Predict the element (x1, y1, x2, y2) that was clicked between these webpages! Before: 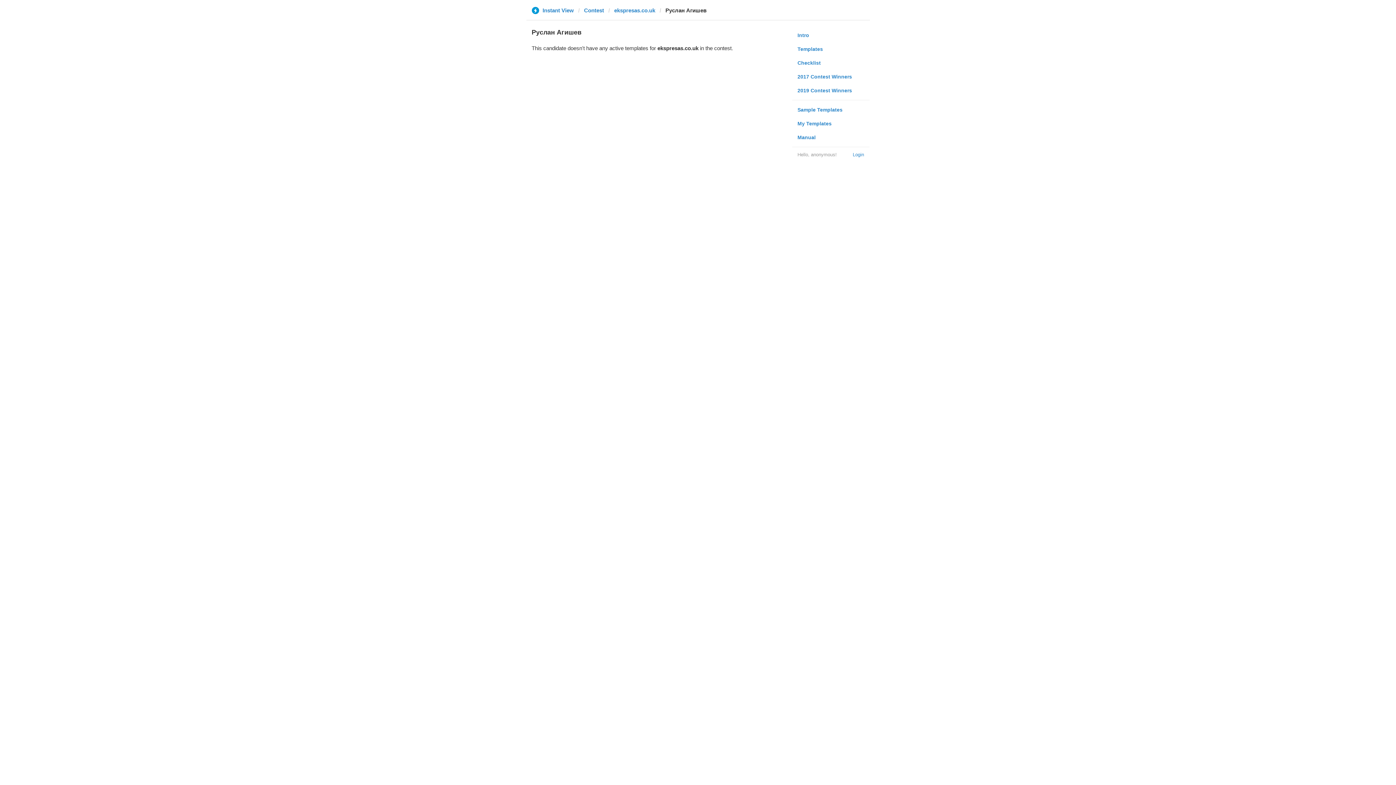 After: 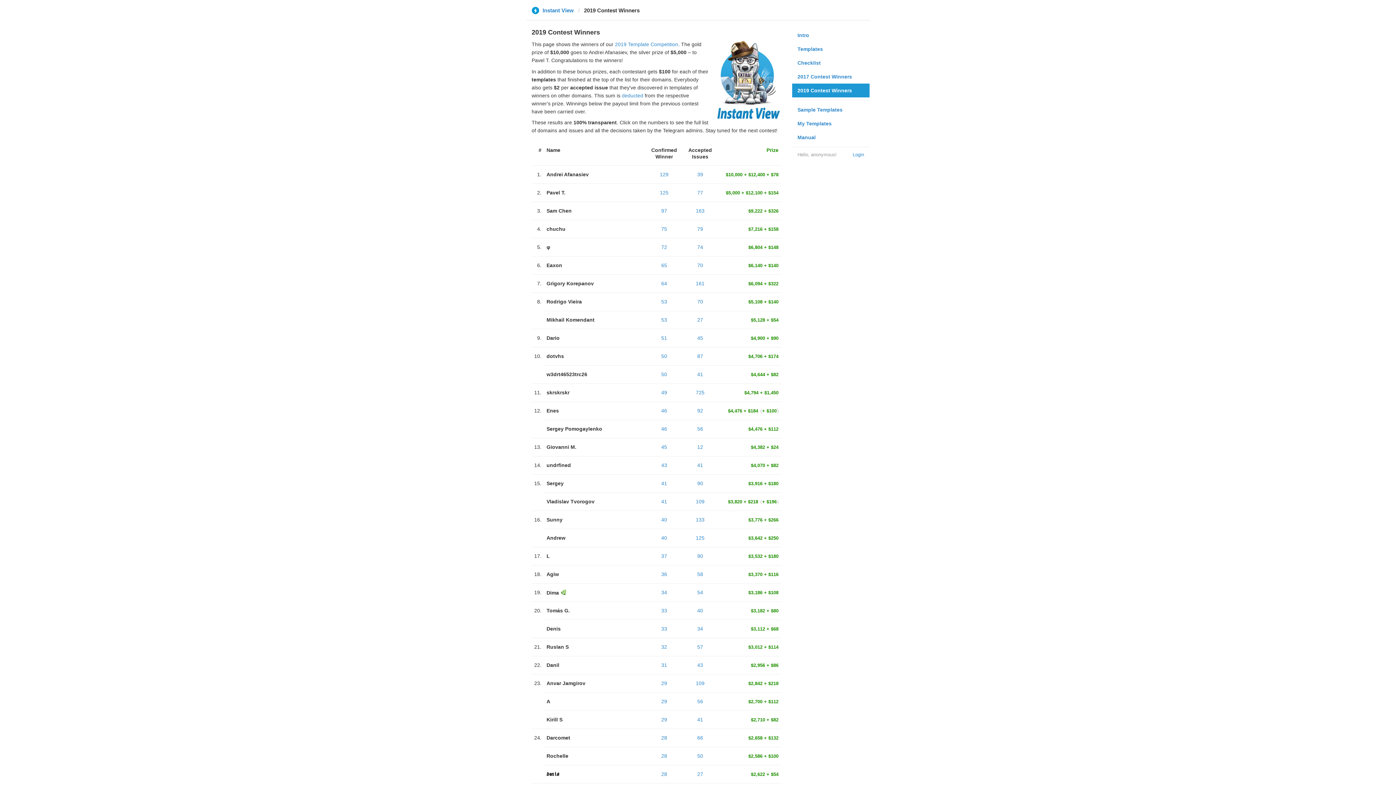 Action: label: 2019 Contest Winners bbox: (792, 83, 869, 97)